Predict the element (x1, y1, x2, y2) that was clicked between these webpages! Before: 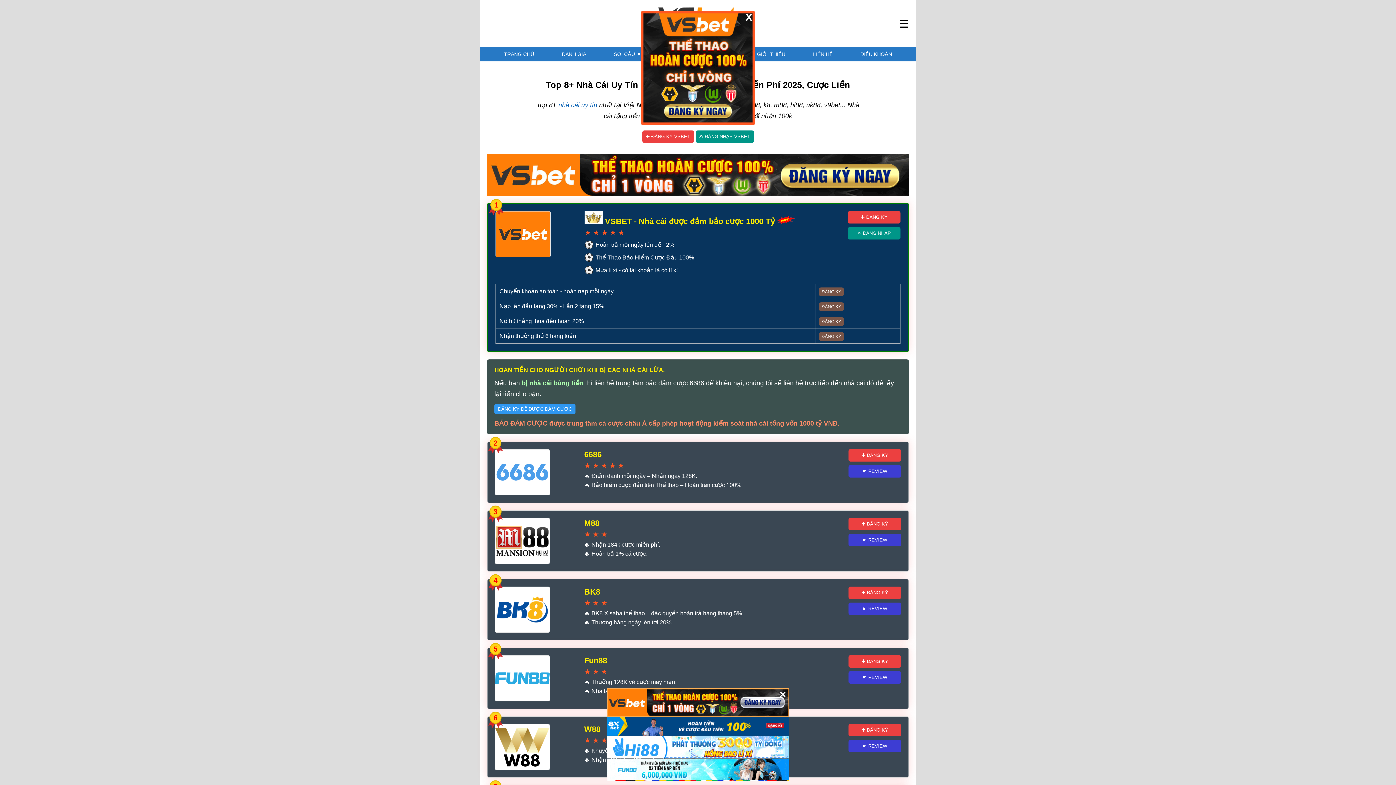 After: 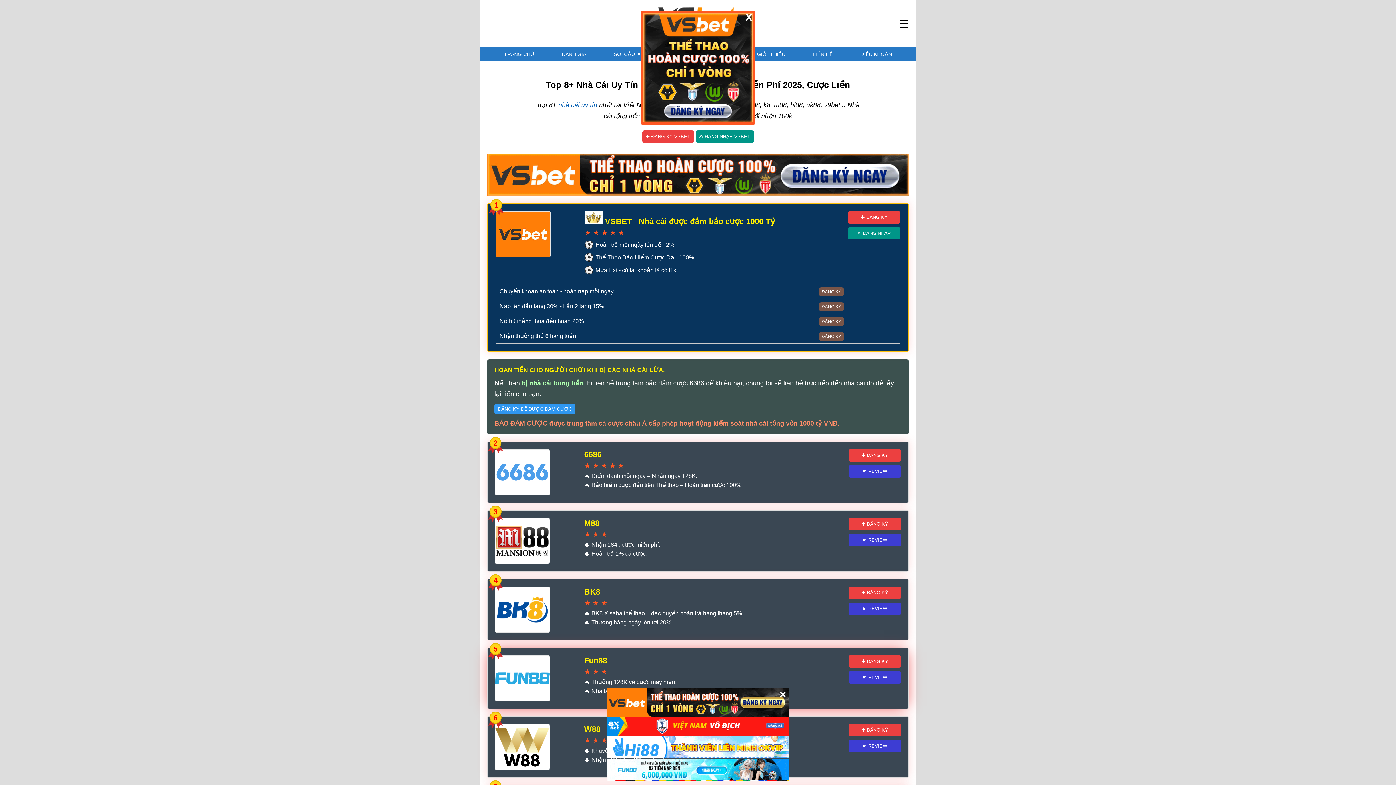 Action: bbox: (848, 655, 901, 667) label: ✚ ĐĂNG KÝ